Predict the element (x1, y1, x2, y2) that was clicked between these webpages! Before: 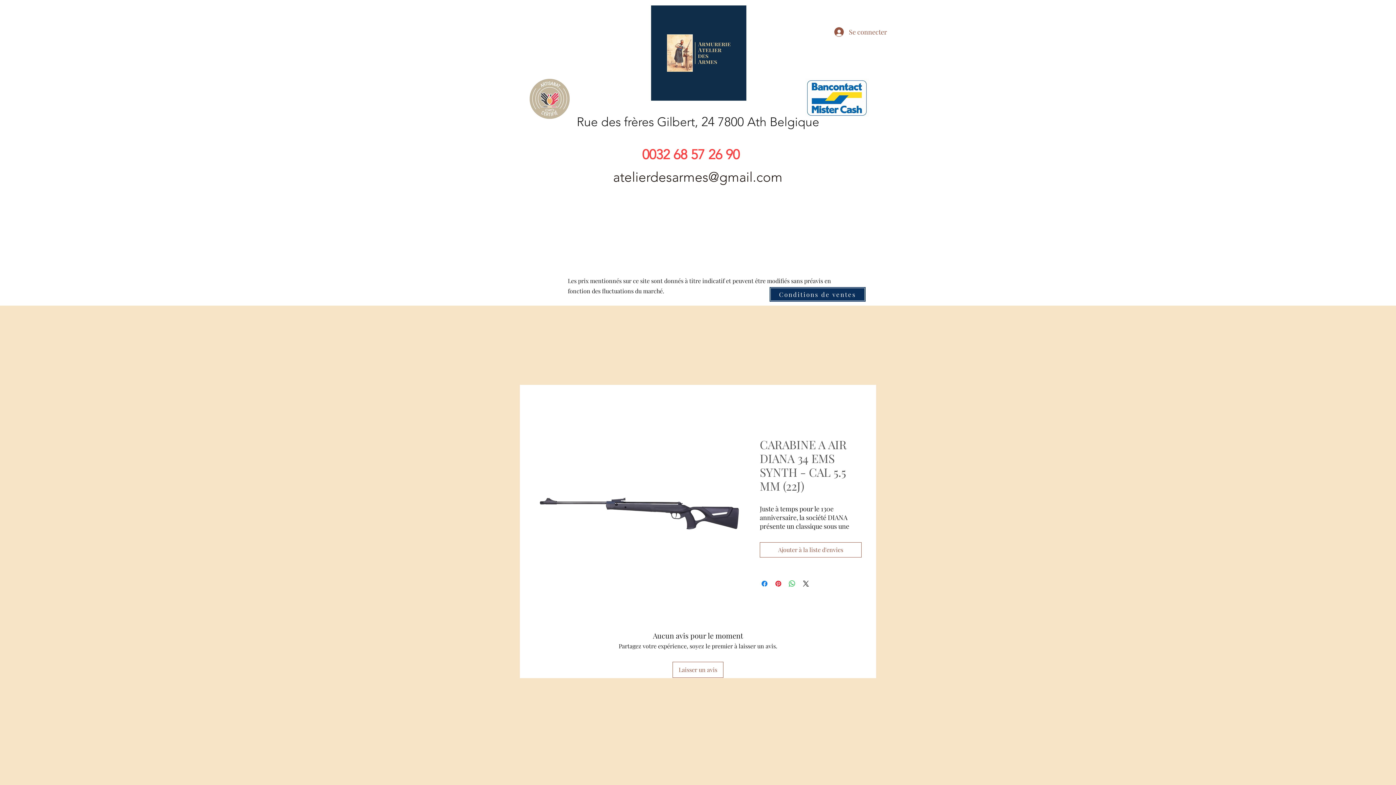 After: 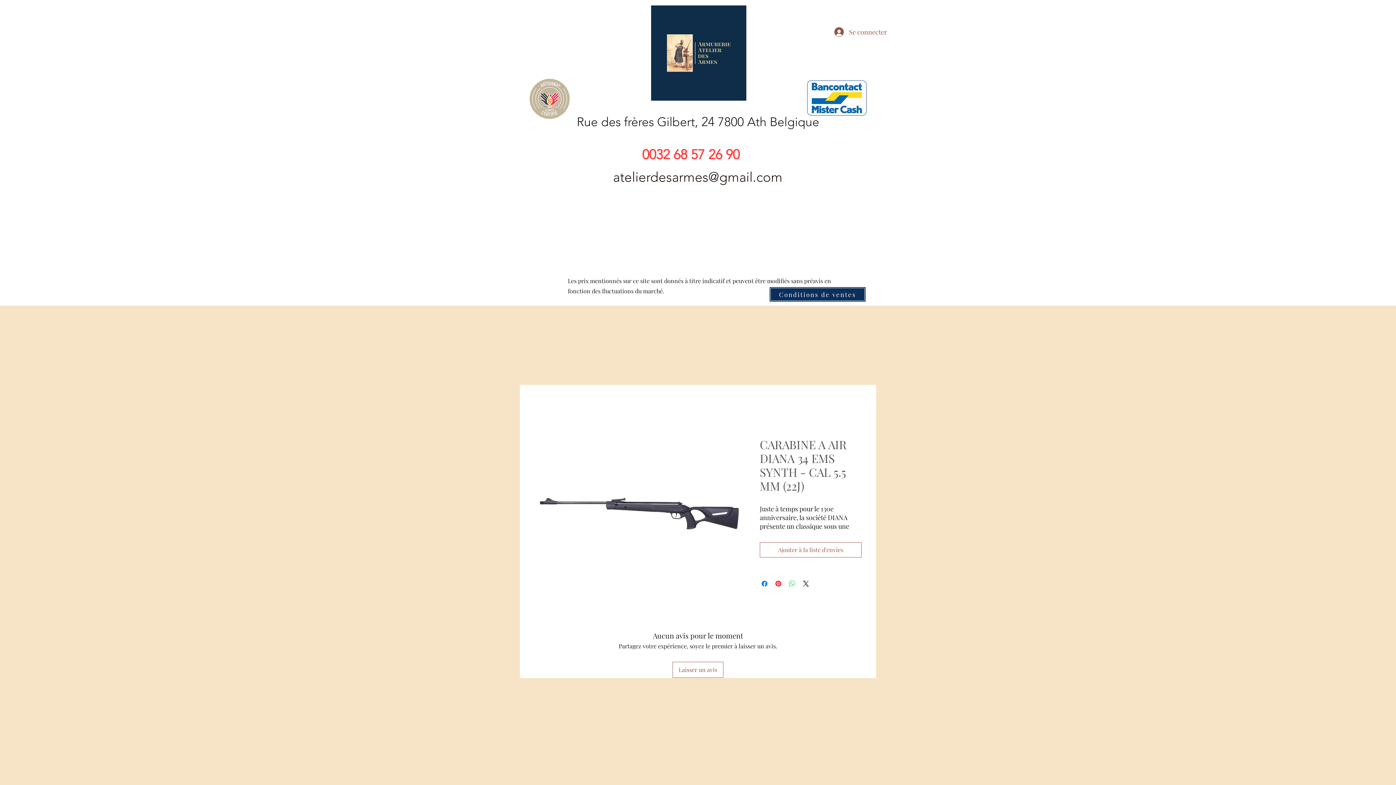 Action: bbox: (788, 579, 796, 588) label: Partager sur WhatsApp